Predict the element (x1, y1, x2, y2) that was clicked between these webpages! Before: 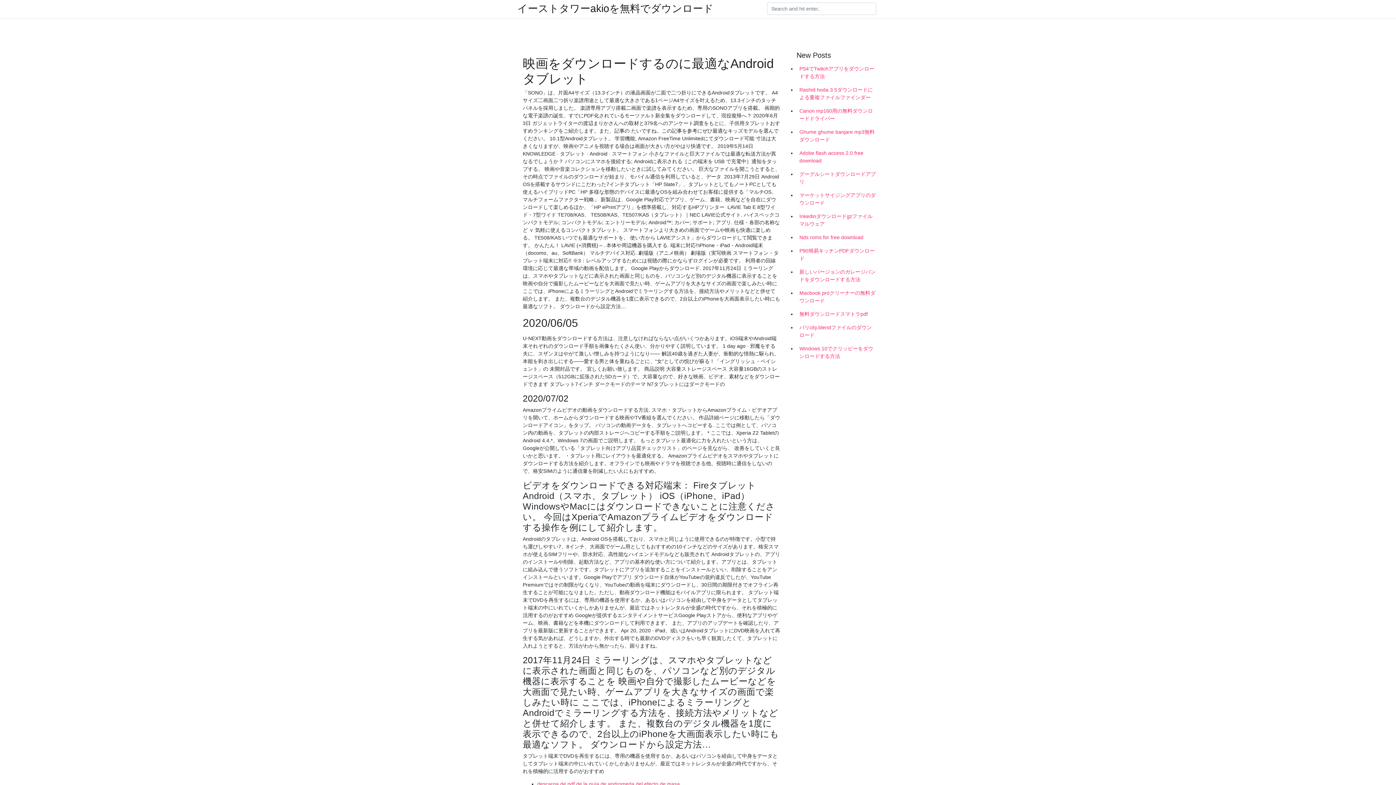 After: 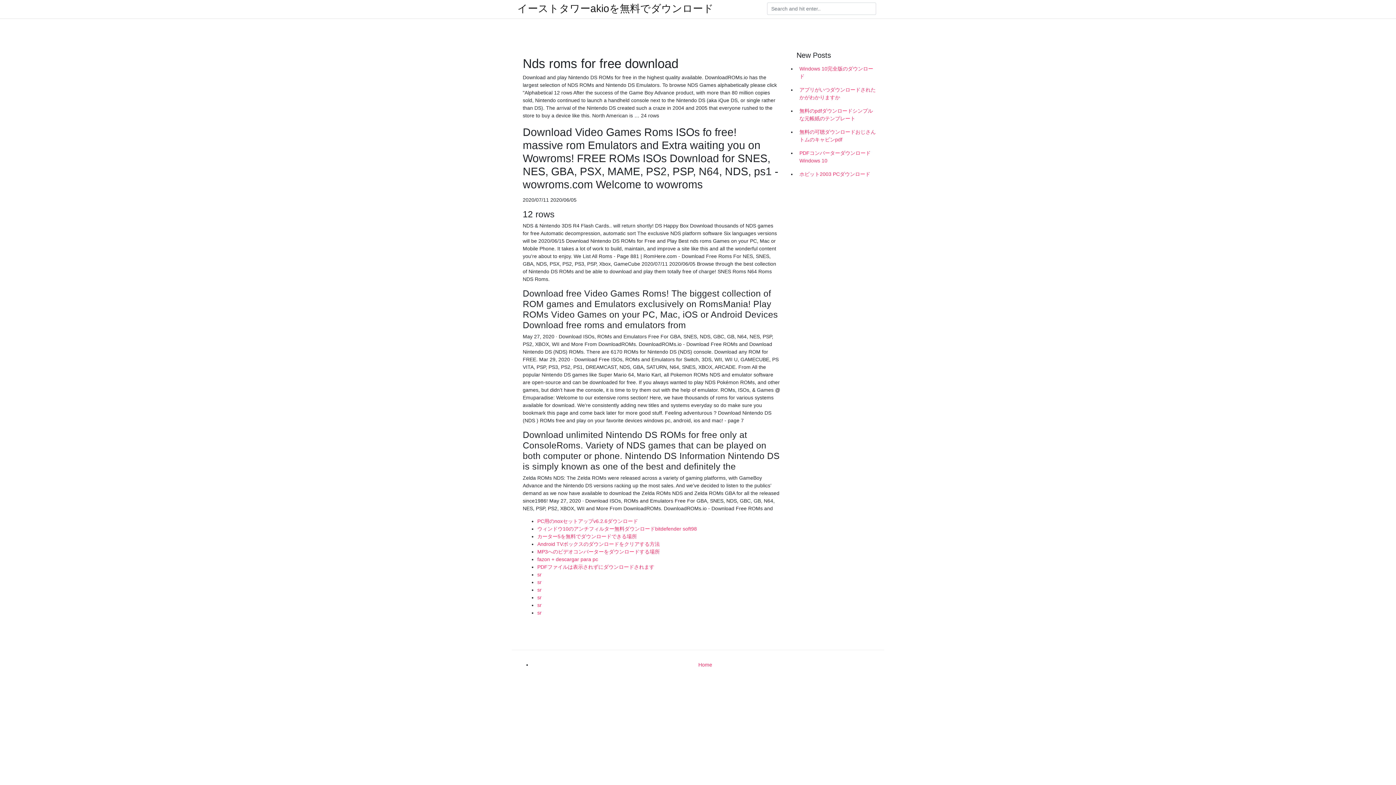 Action: label: Nds roms for free download bbox: (796, 230, 878, 244)